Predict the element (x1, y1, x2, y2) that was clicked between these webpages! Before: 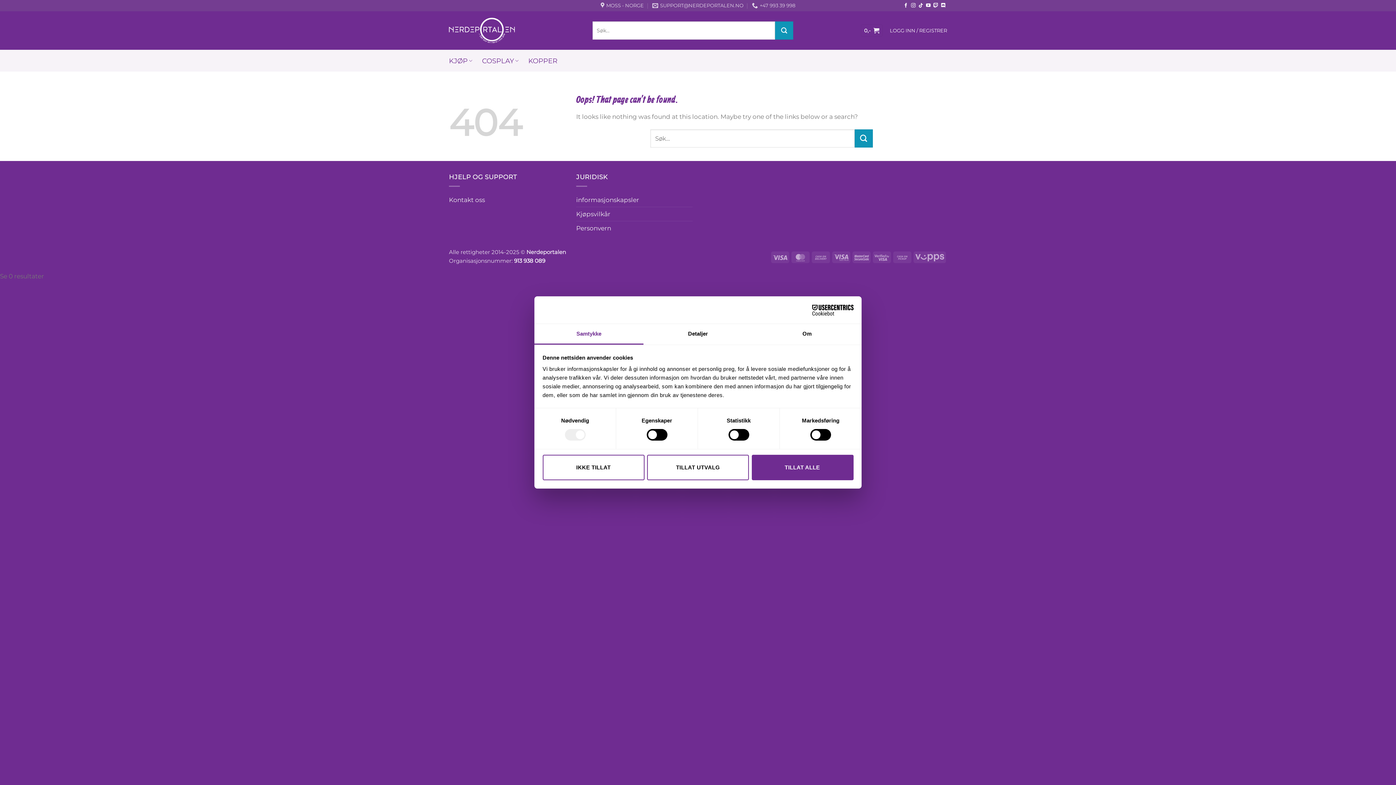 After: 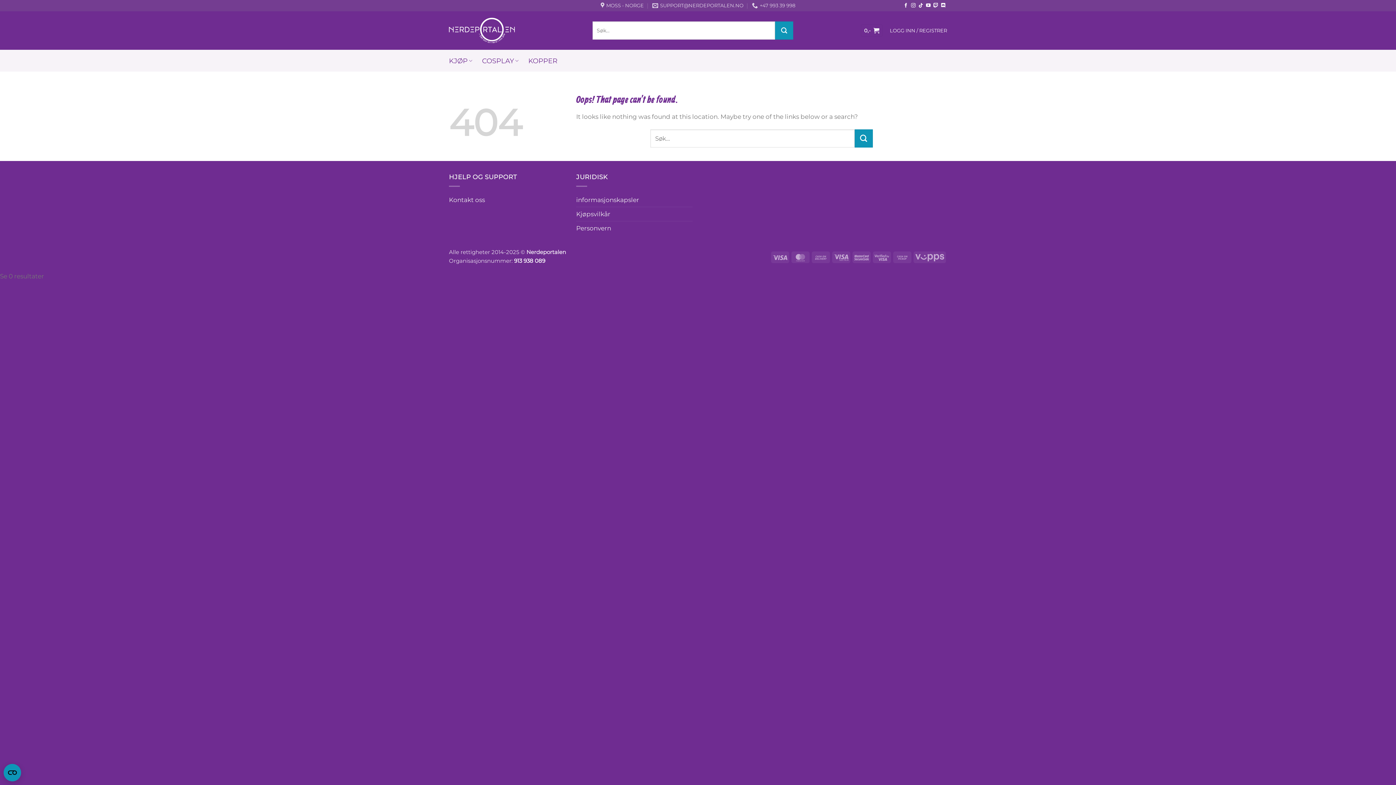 Action: label: TILLAT ALLE bbox: (751, 454, 853, 480)